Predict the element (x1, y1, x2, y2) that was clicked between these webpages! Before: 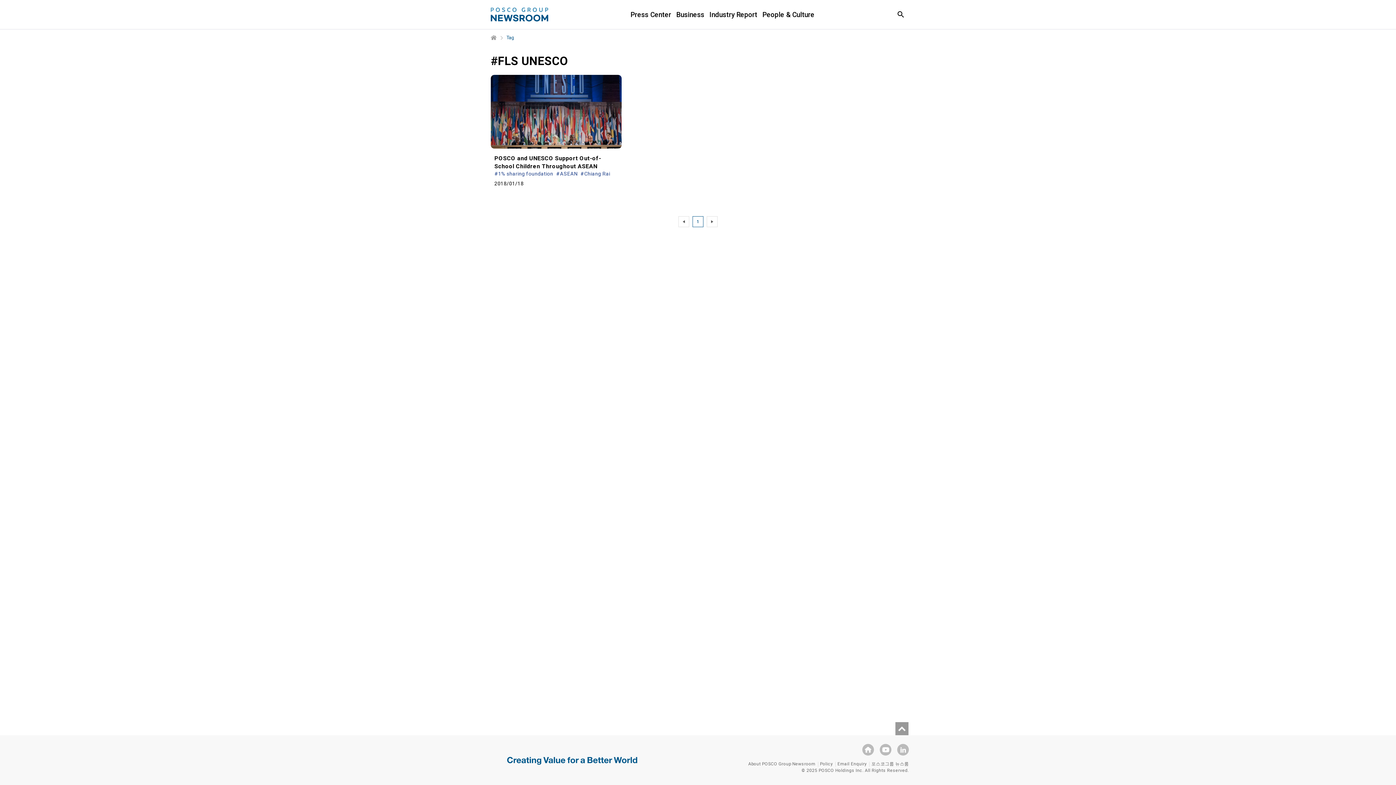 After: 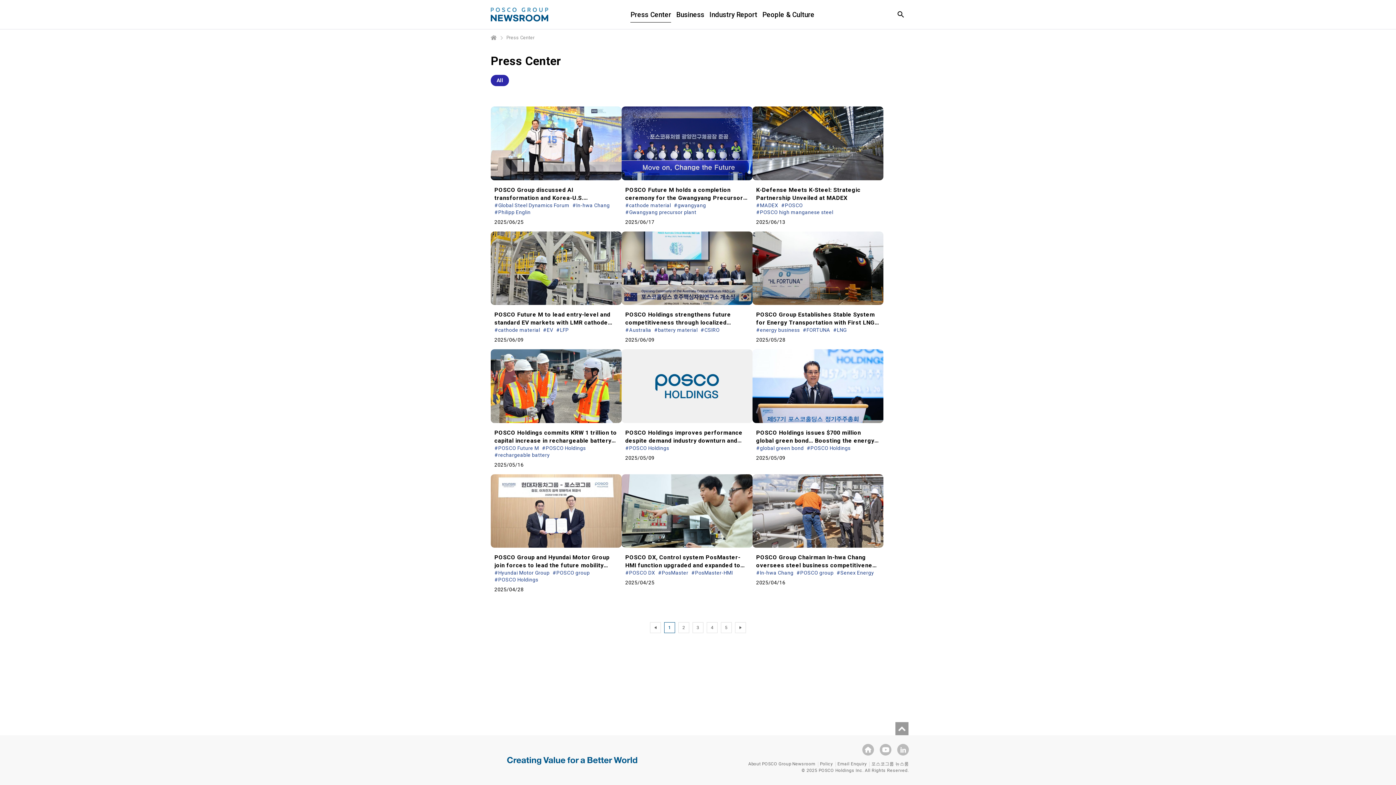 Action: bbox: (630, 7, 671, 22) label: Press Center